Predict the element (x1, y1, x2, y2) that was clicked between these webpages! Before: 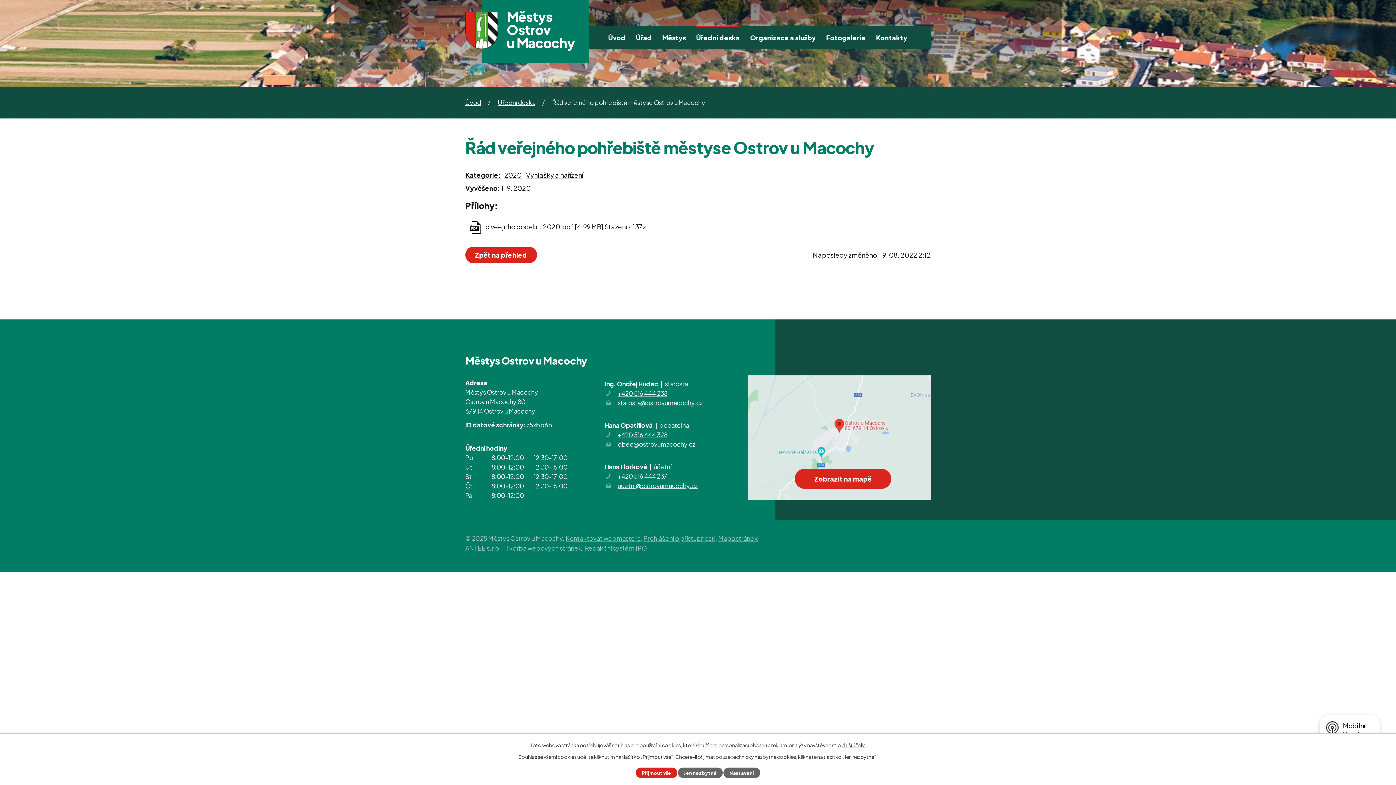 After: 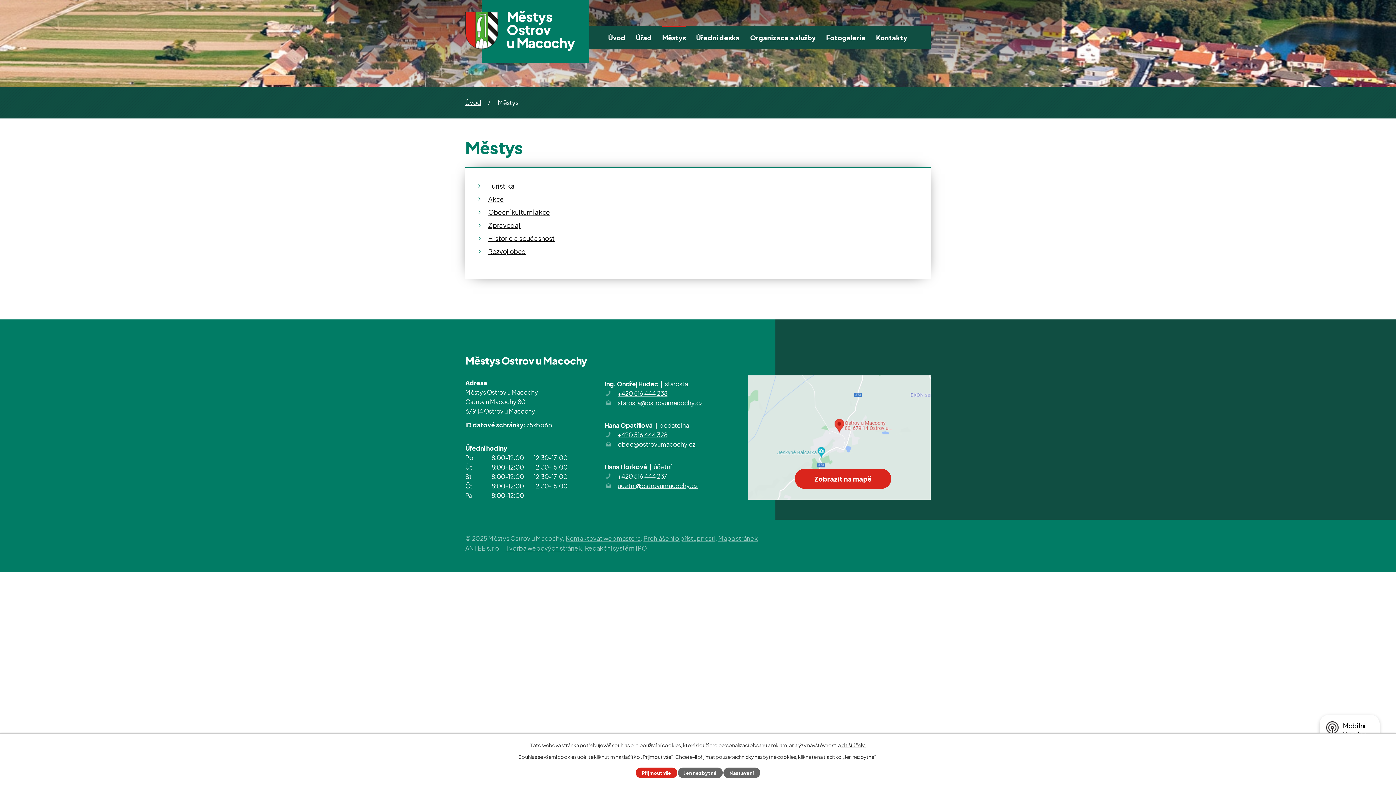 Action: bbox: (662, 25, 686, 49) label: Městys